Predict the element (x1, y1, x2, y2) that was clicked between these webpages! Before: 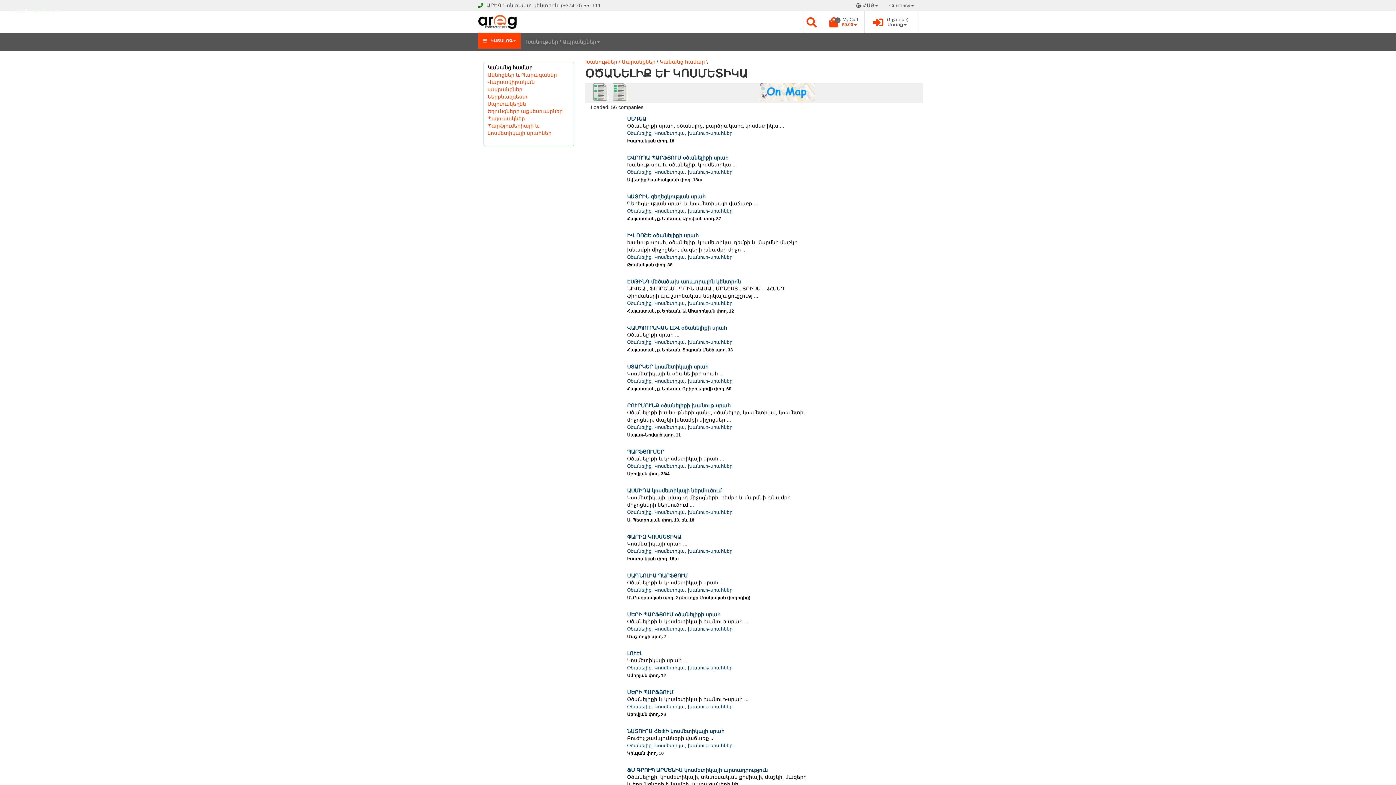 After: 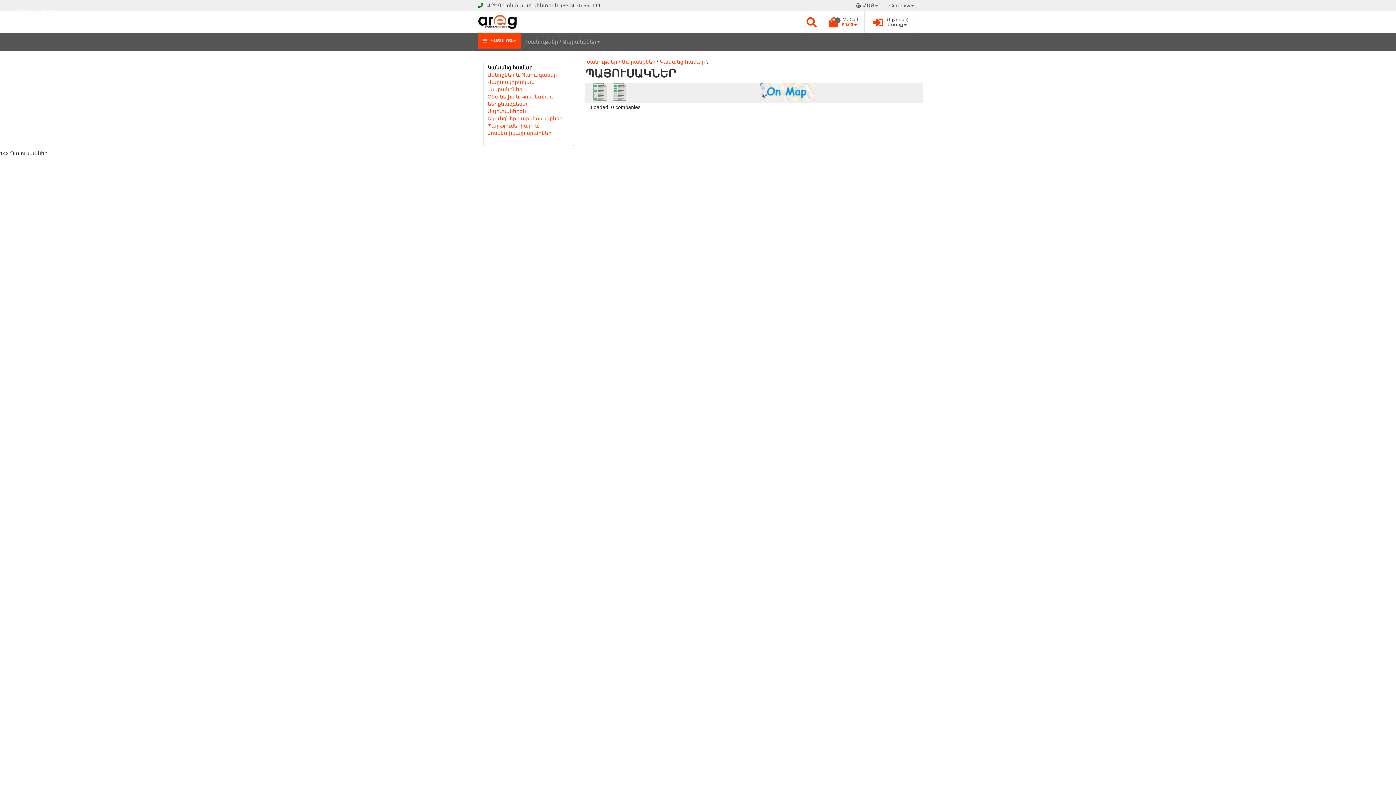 Action: label: Պայուսակներ bbox: (487, 115, 525, 121)